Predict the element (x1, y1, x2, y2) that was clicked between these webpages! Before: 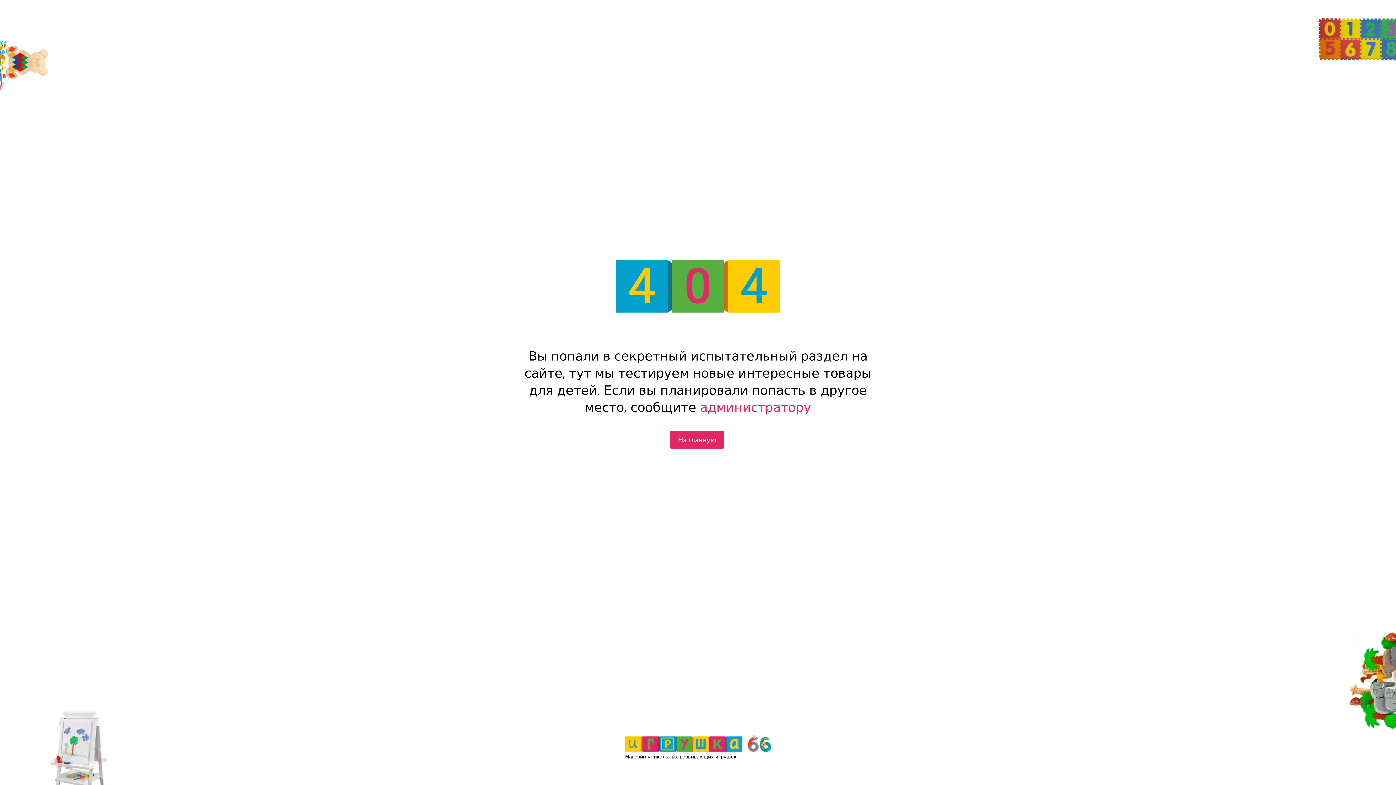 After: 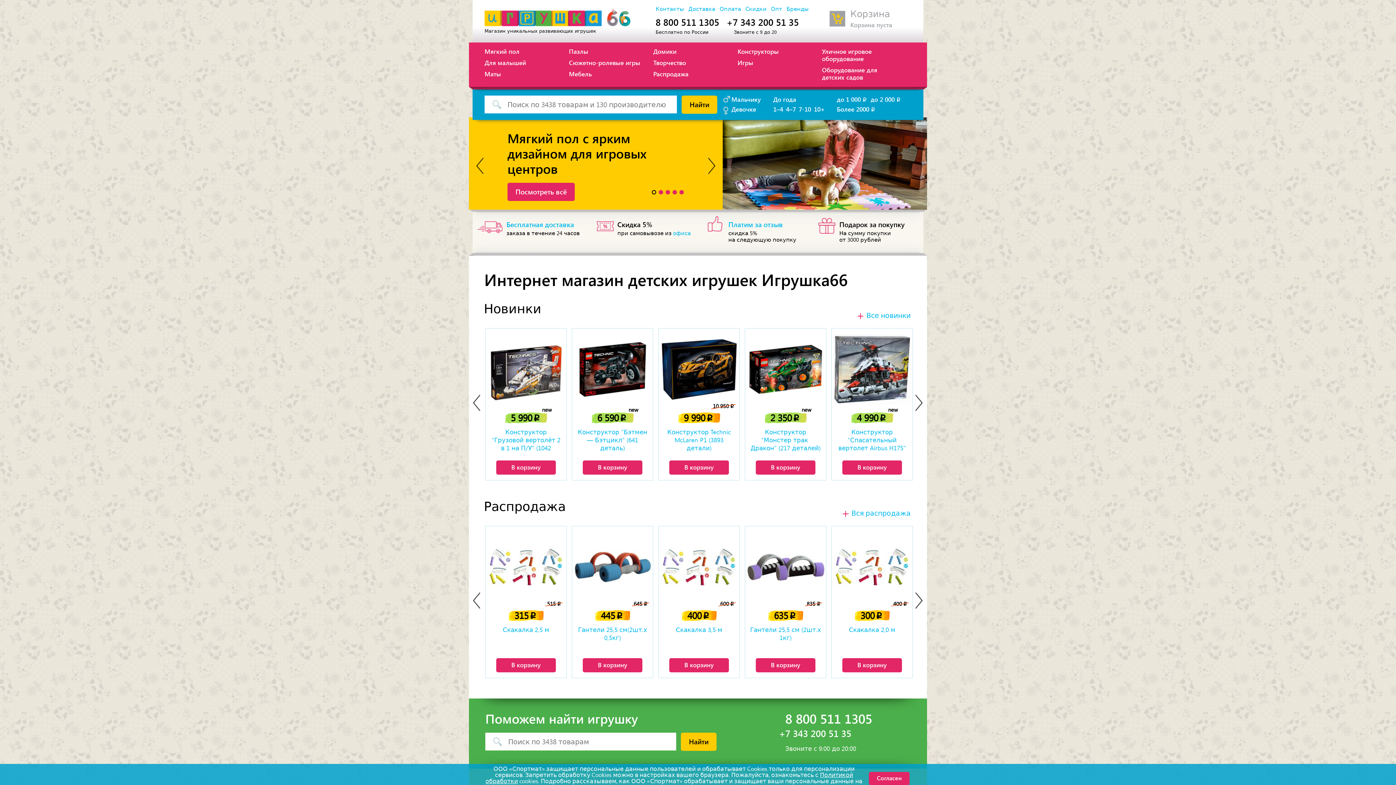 Action: label: На главную bbox: (670, 430, 724, 449)